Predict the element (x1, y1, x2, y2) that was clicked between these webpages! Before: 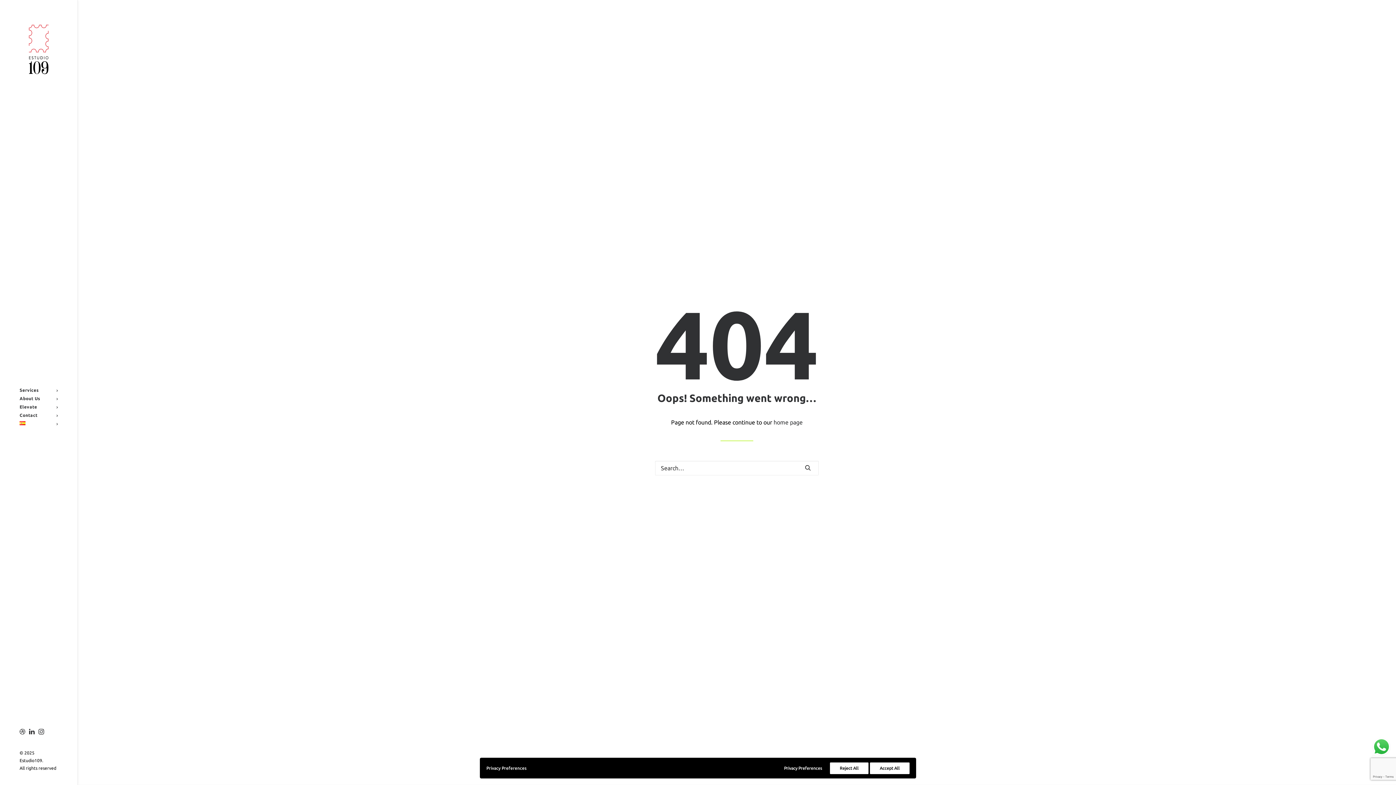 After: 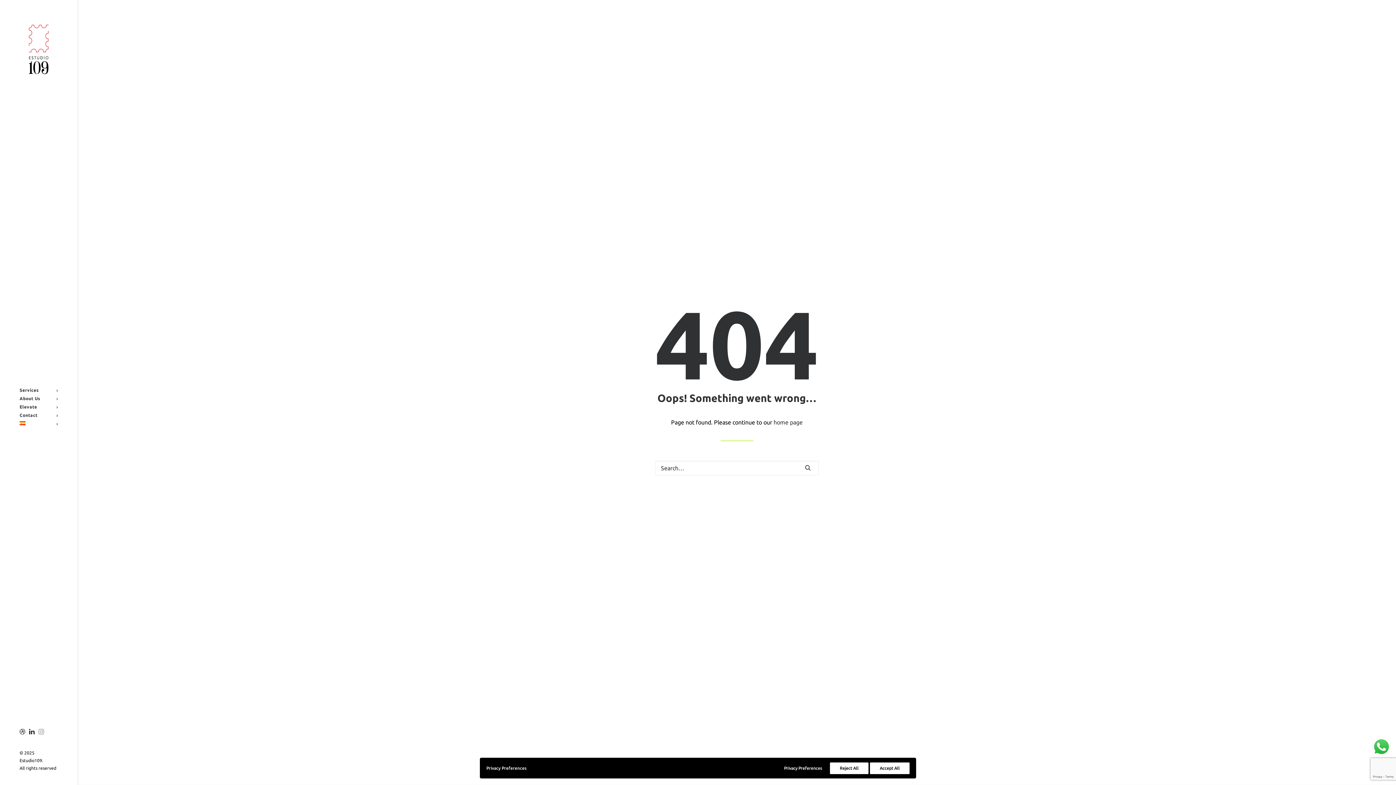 Action: bbox: (36, 728, 44, 736)